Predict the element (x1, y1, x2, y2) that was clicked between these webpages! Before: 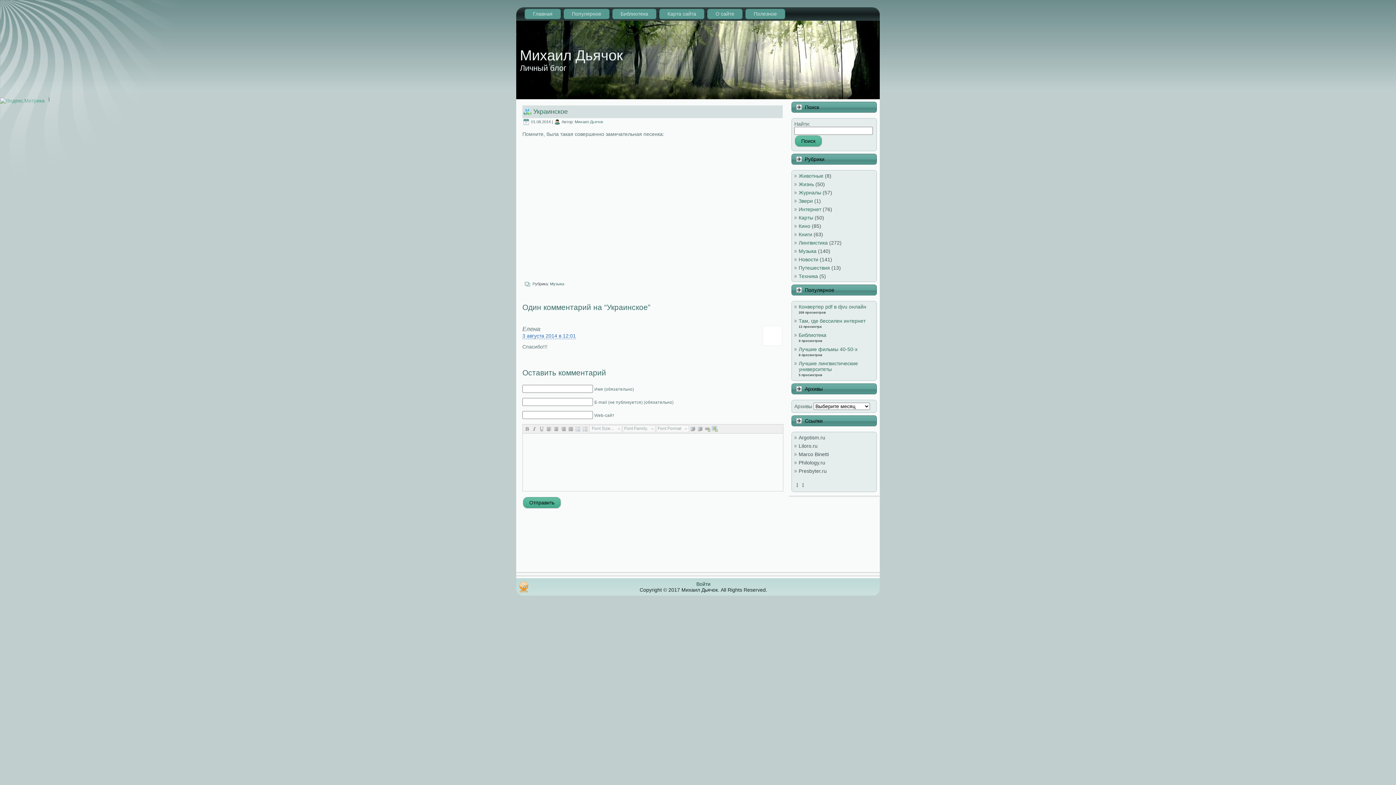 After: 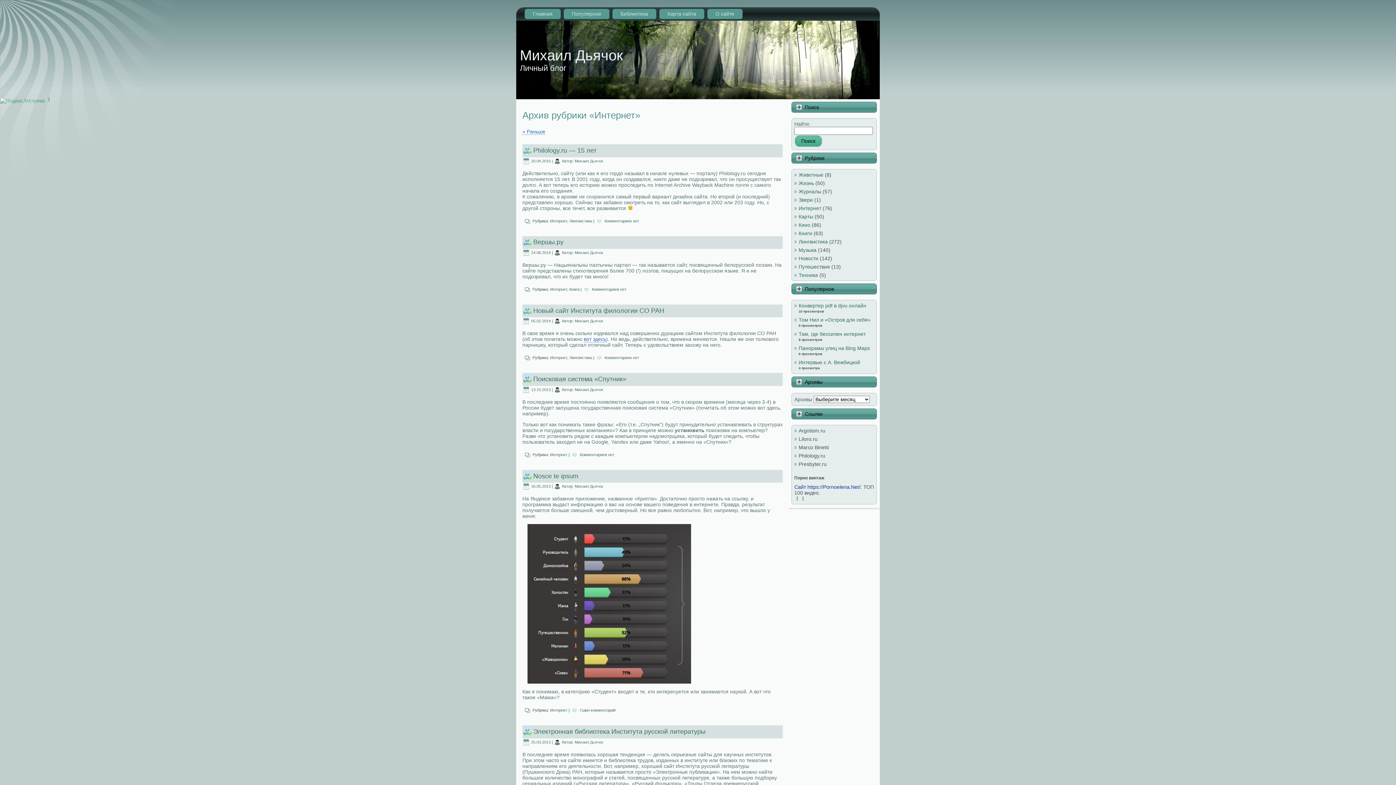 Action: label: Интернет bbox: (798, 206, 821, 212)